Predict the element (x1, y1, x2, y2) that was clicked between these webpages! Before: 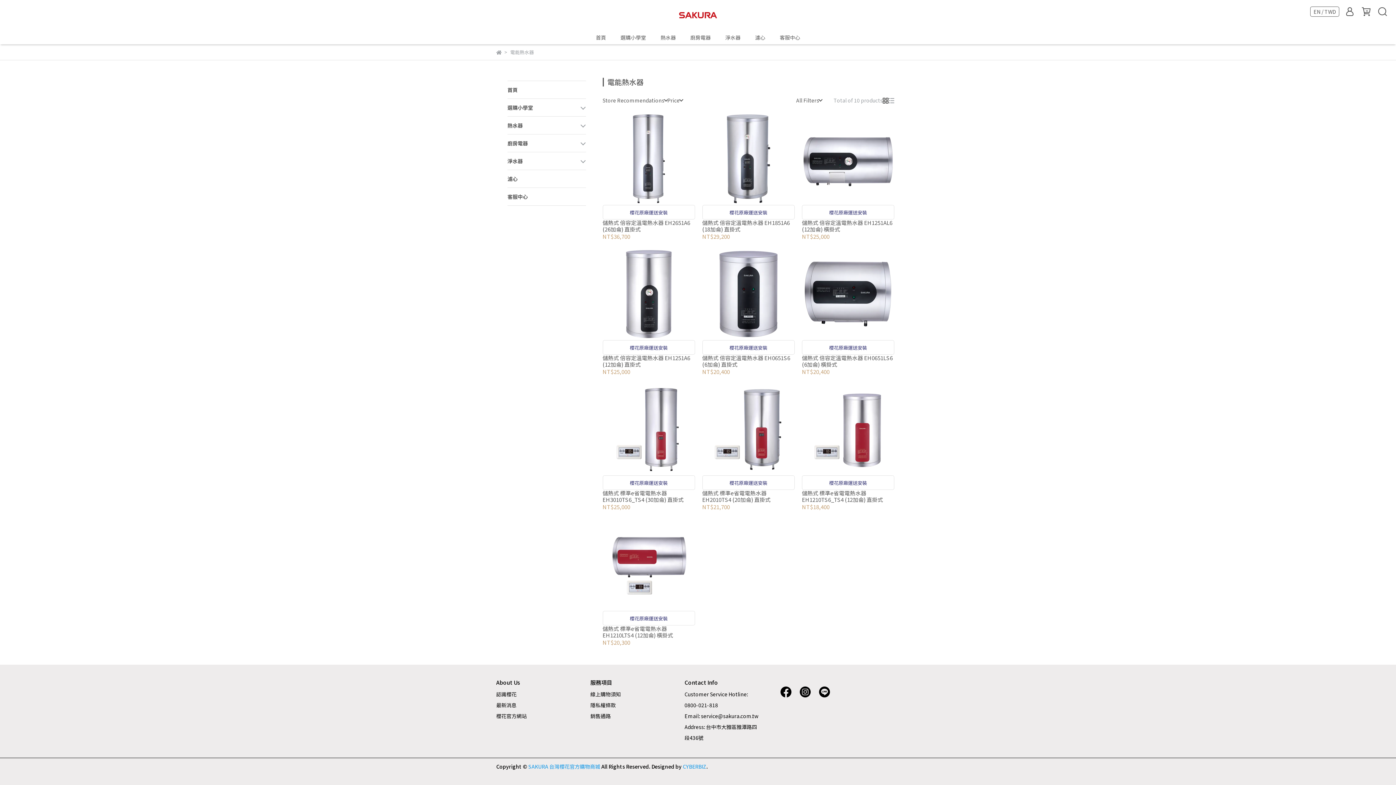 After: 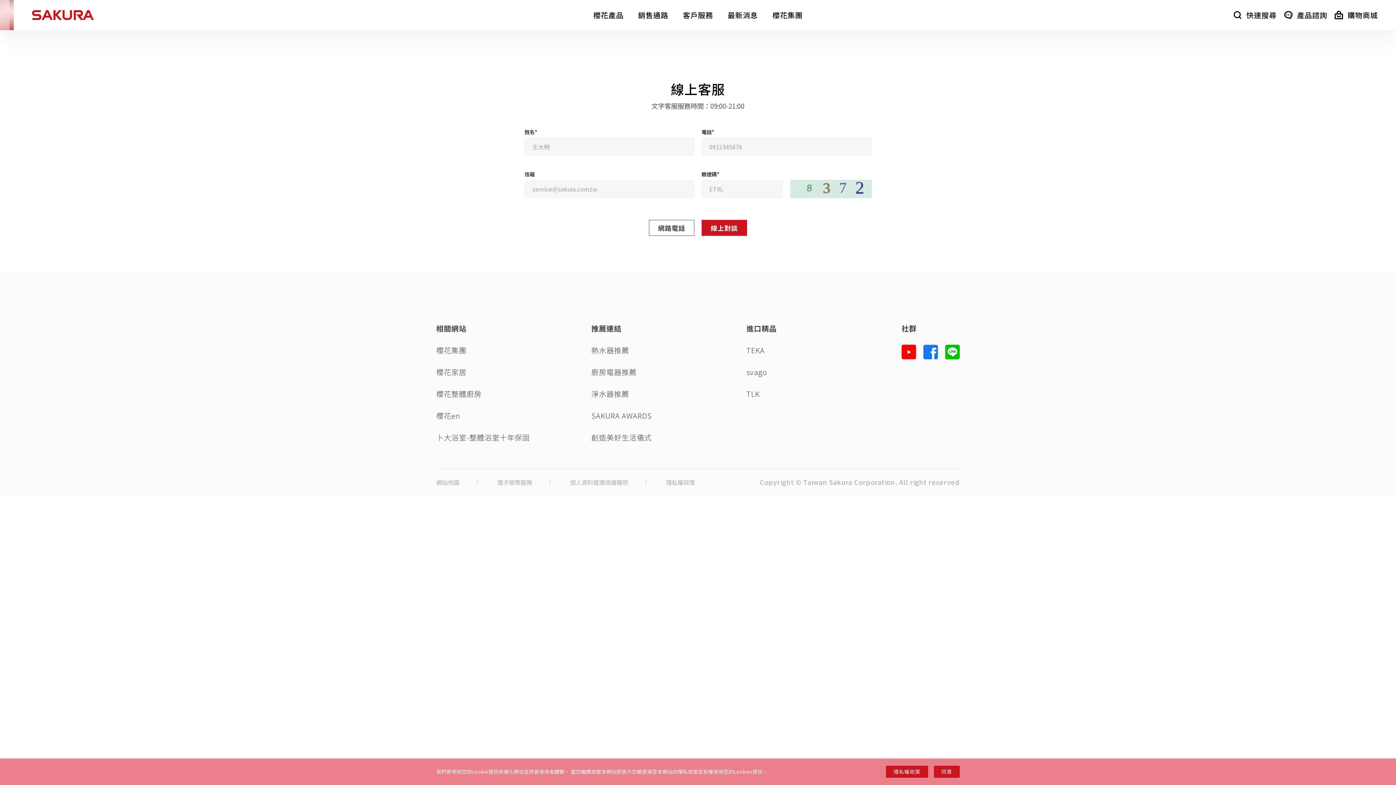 Action: bbox: (507, 190, 586, 202) label: 客服中心